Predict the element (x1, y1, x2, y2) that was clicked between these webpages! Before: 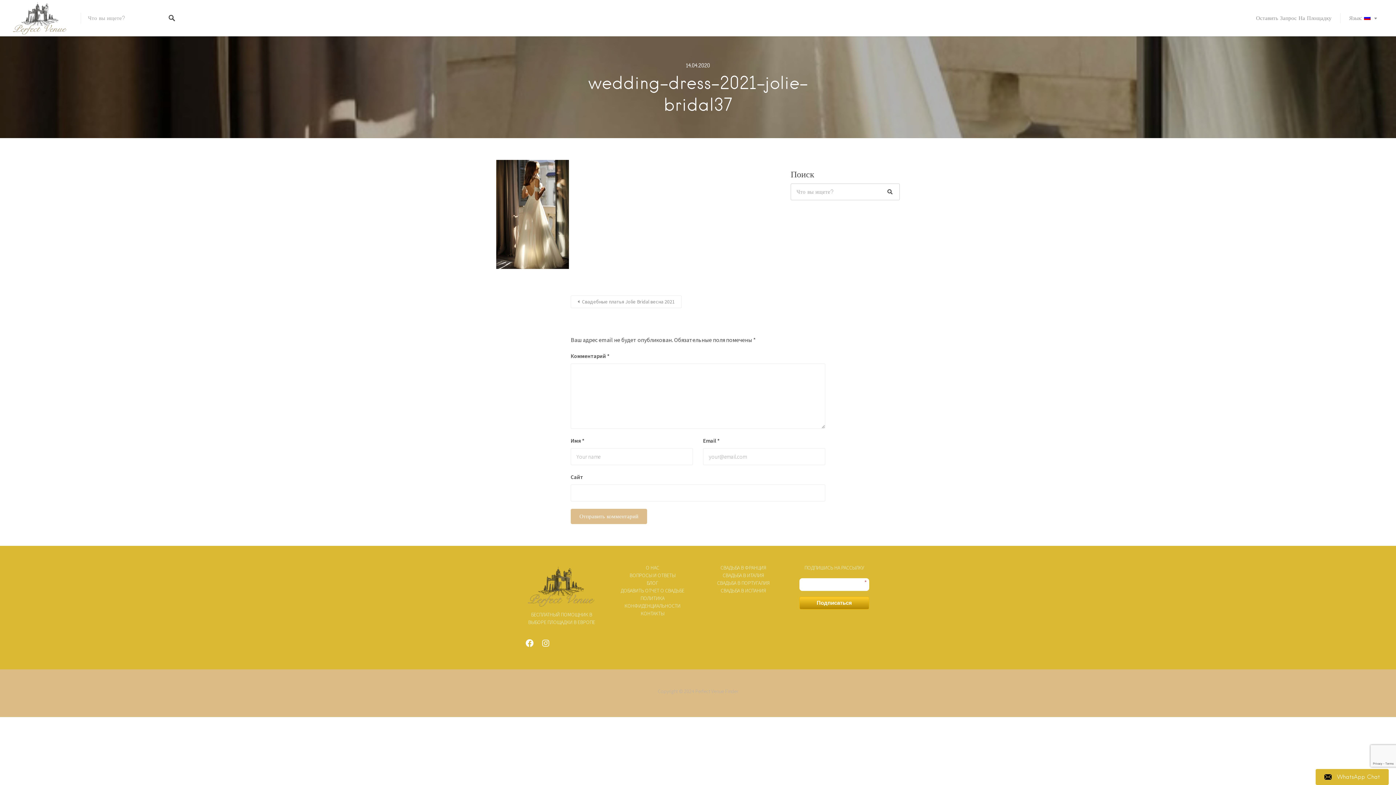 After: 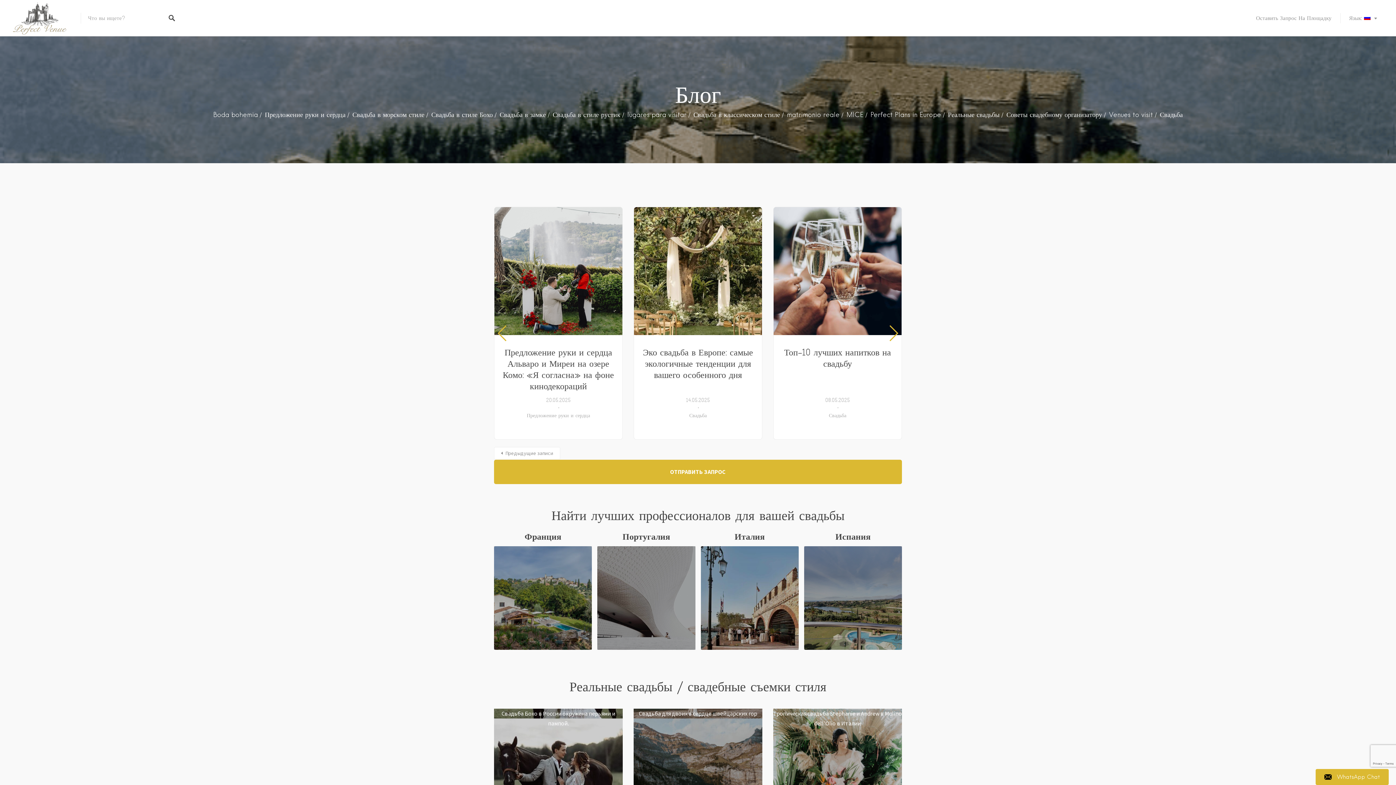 Action: label: БЛОГ bbox: (646, 579, 658, 586)